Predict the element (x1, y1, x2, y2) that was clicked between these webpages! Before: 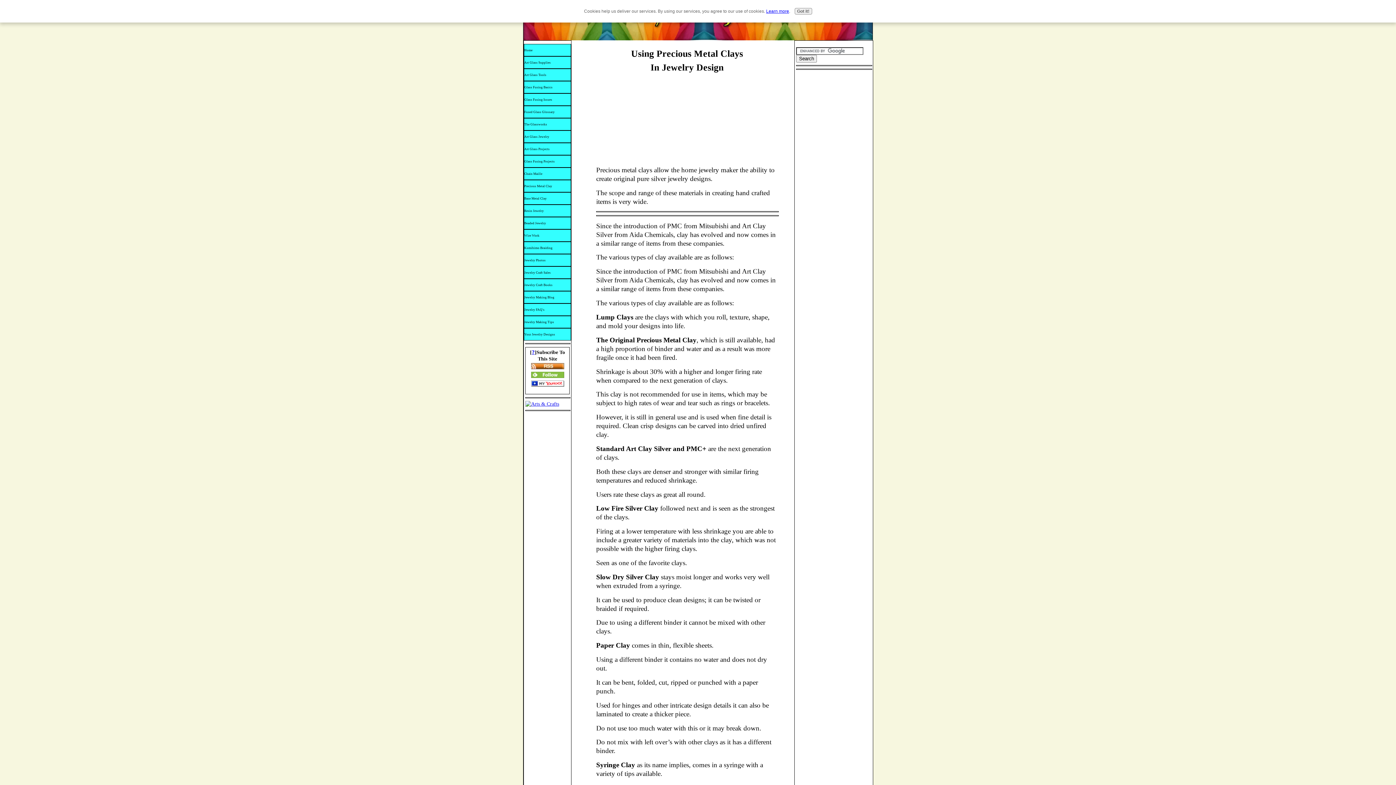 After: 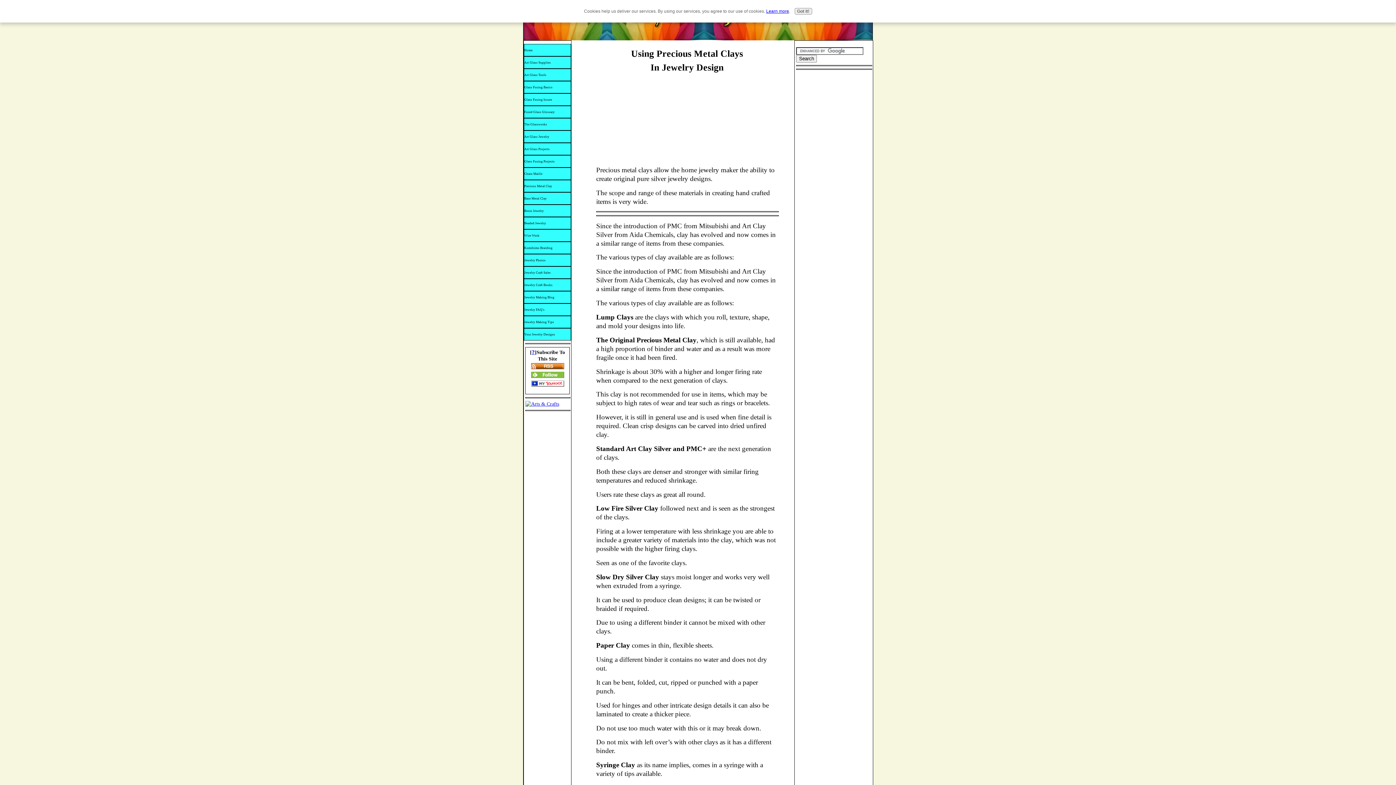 Action: bbox: (531, 365, 564, 370)